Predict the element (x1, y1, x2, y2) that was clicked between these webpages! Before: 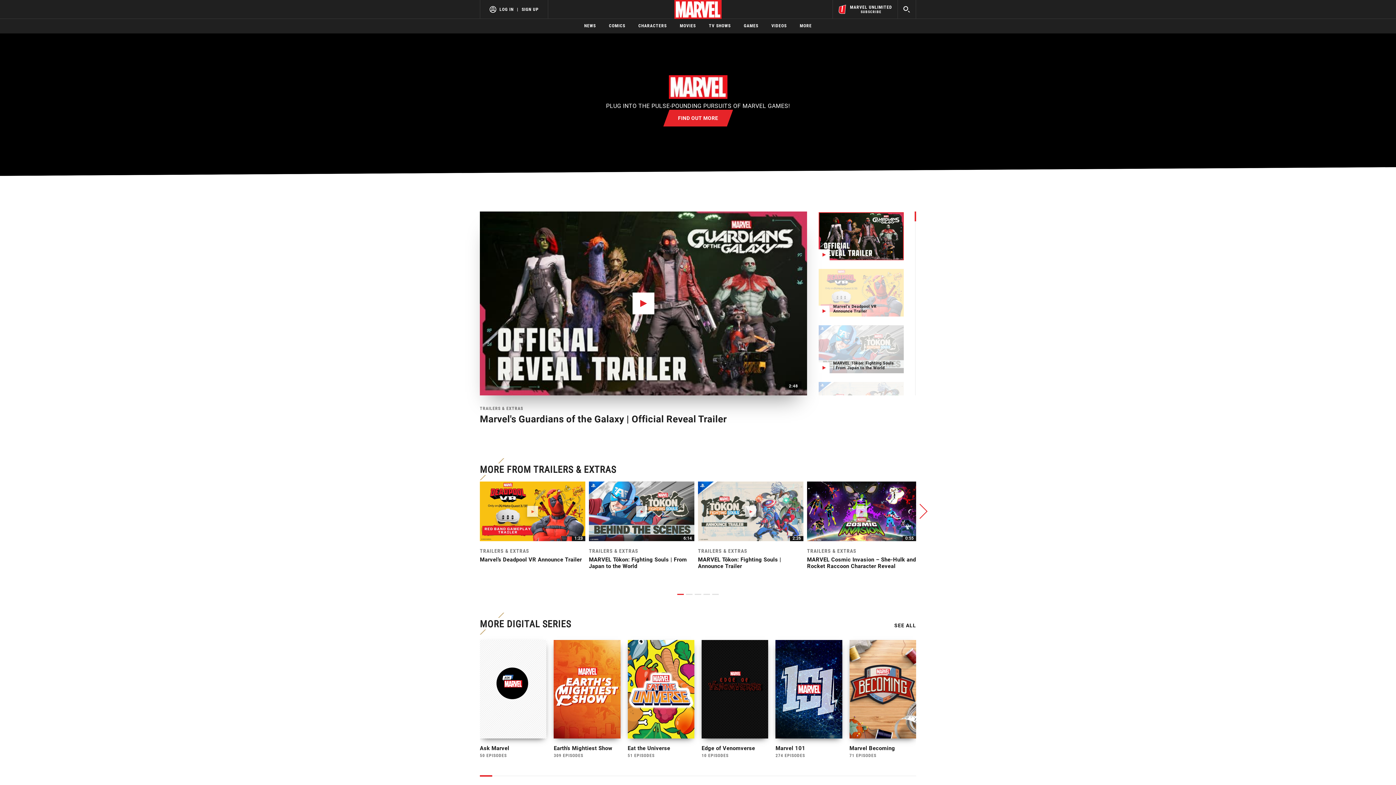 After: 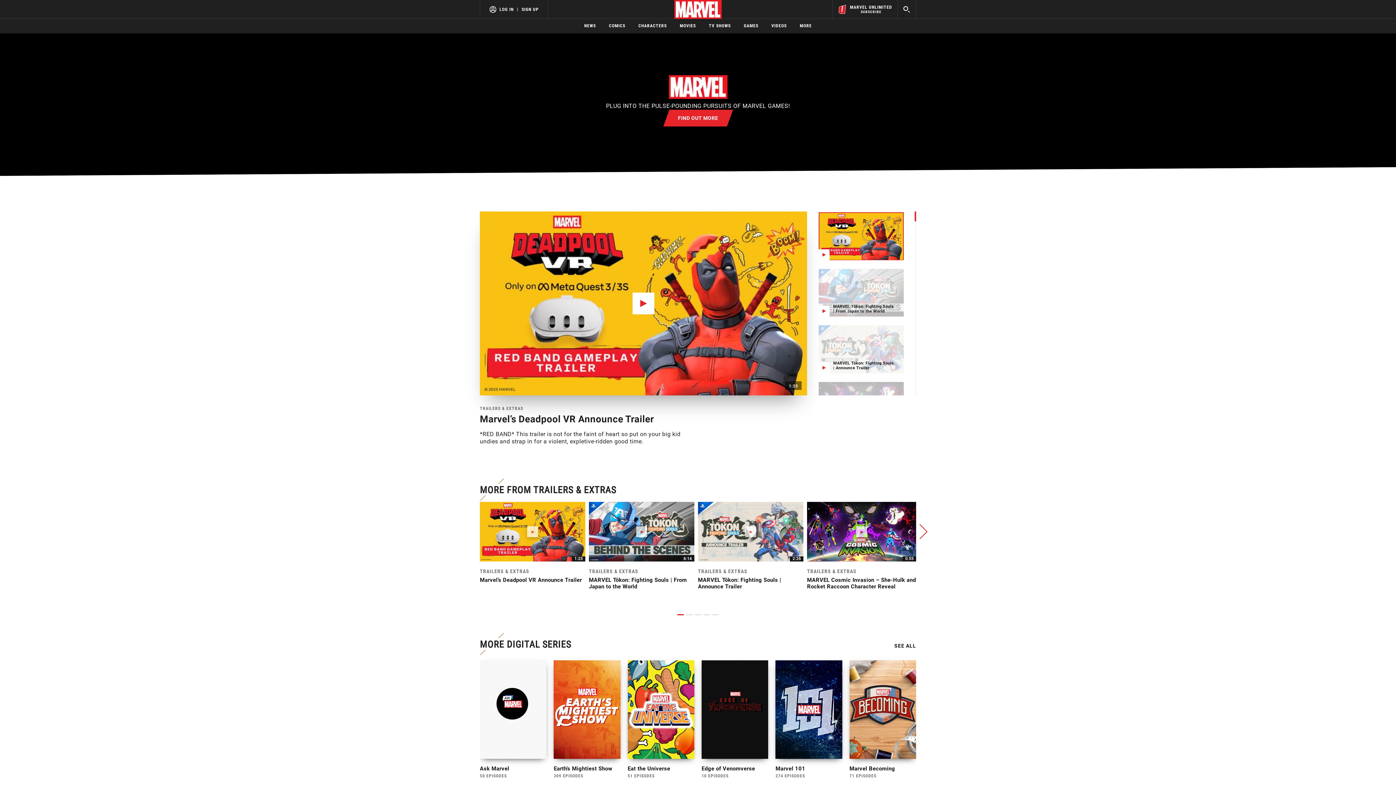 Action: bbox: (480, 481, 585, 566) label: 1:23

TRAILERS & EXTRAS

Marvel’s Deadpool VR Announce Trailer